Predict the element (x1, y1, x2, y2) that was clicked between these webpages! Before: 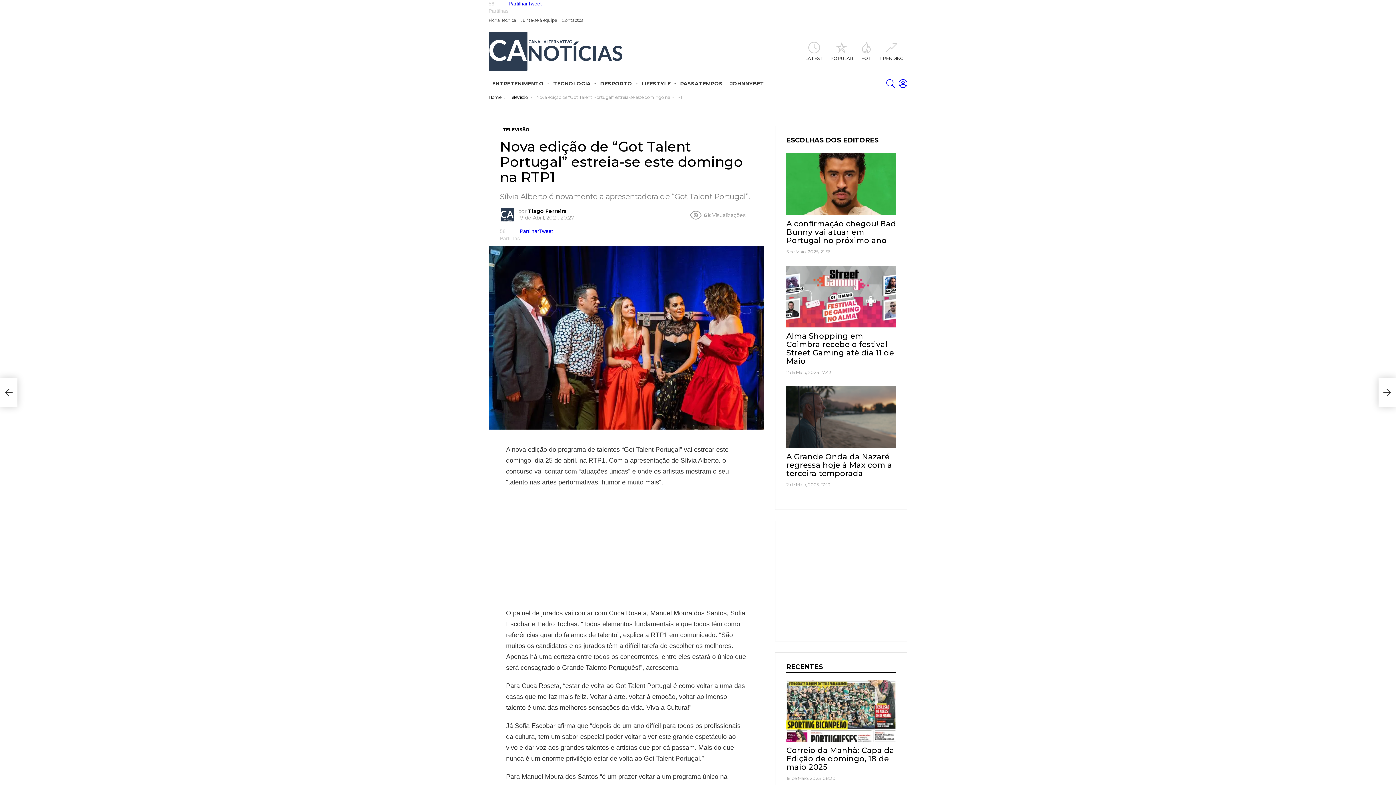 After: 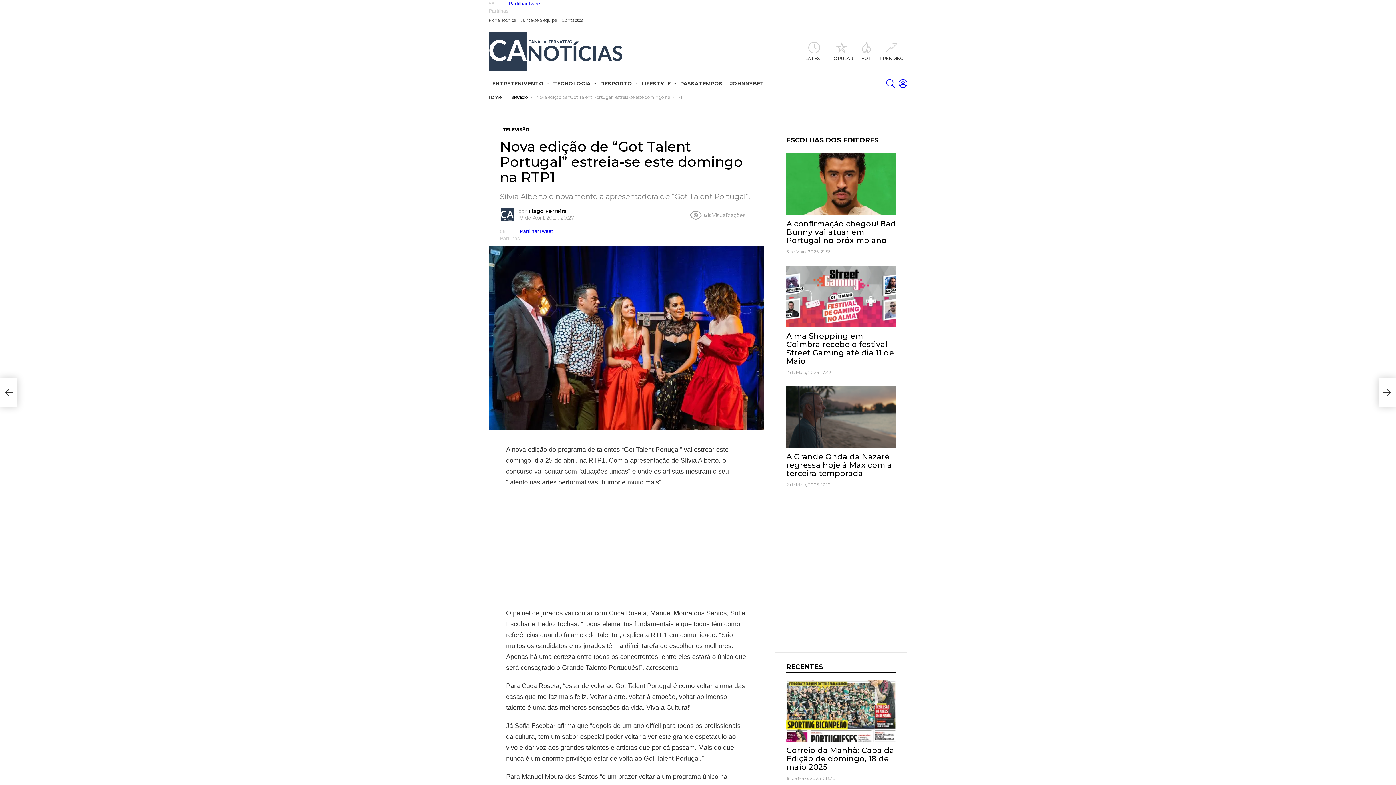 Action: bbox: (520, 228, 539, 234) label: Partilhar